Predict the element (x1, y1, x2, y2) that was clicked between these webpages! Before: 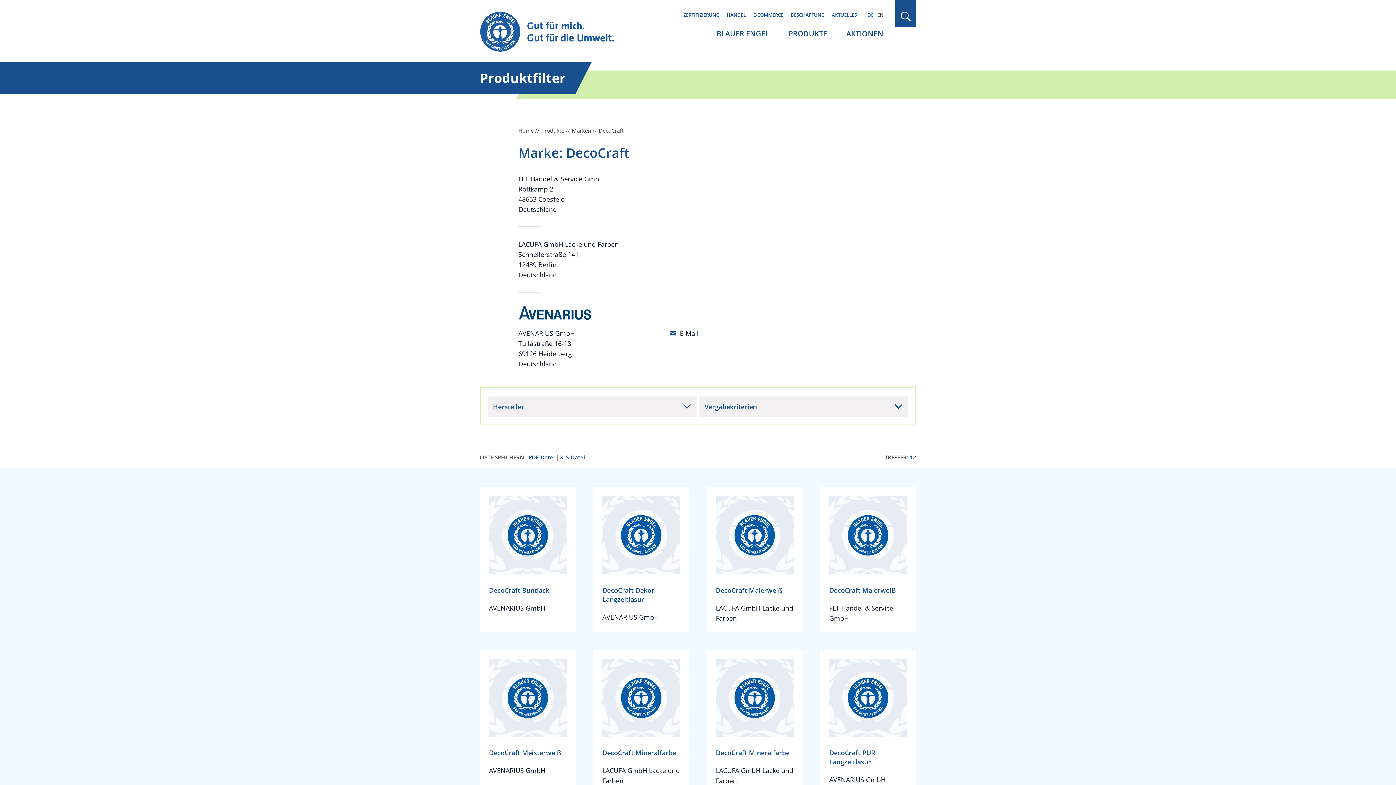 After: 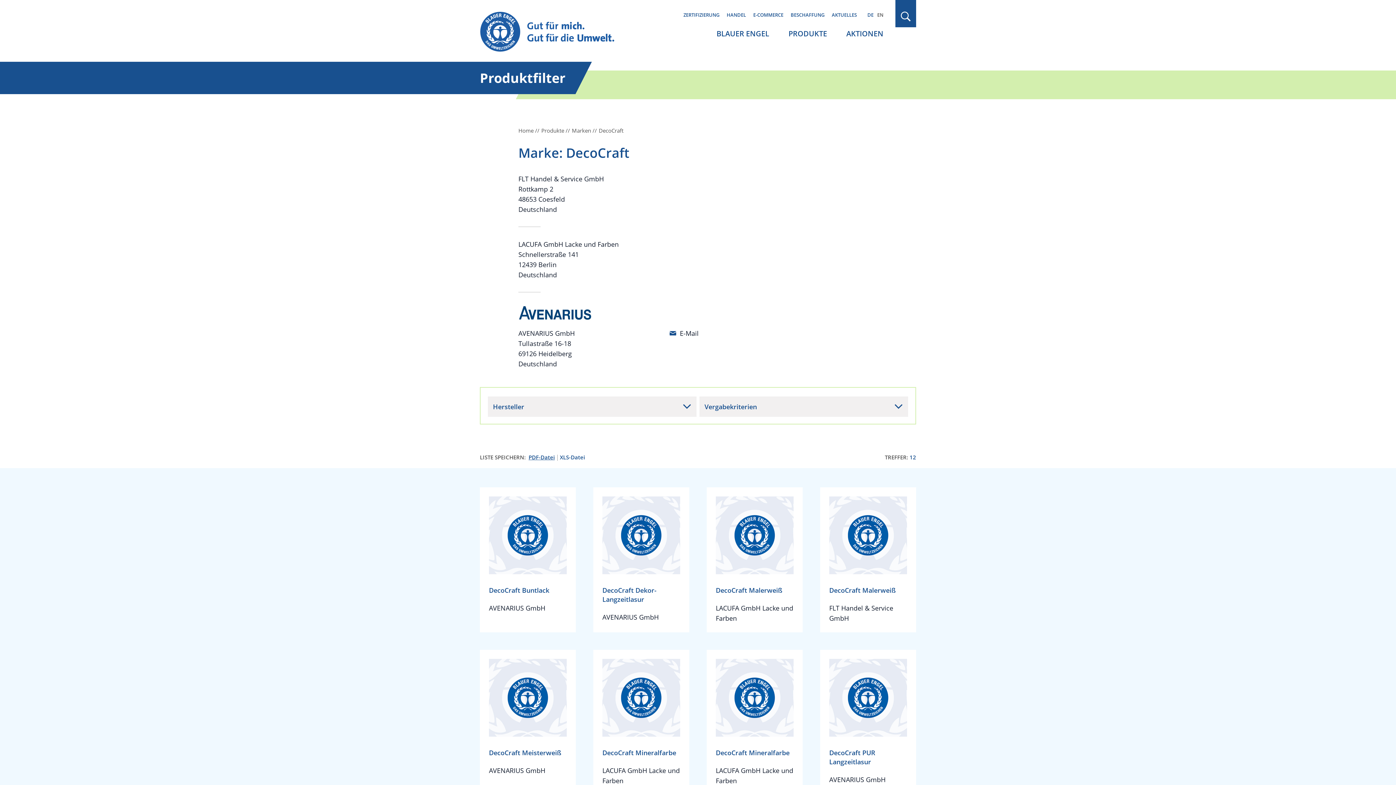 Action: bbox: (528, 454, 557, 460) label: PDF-Datei